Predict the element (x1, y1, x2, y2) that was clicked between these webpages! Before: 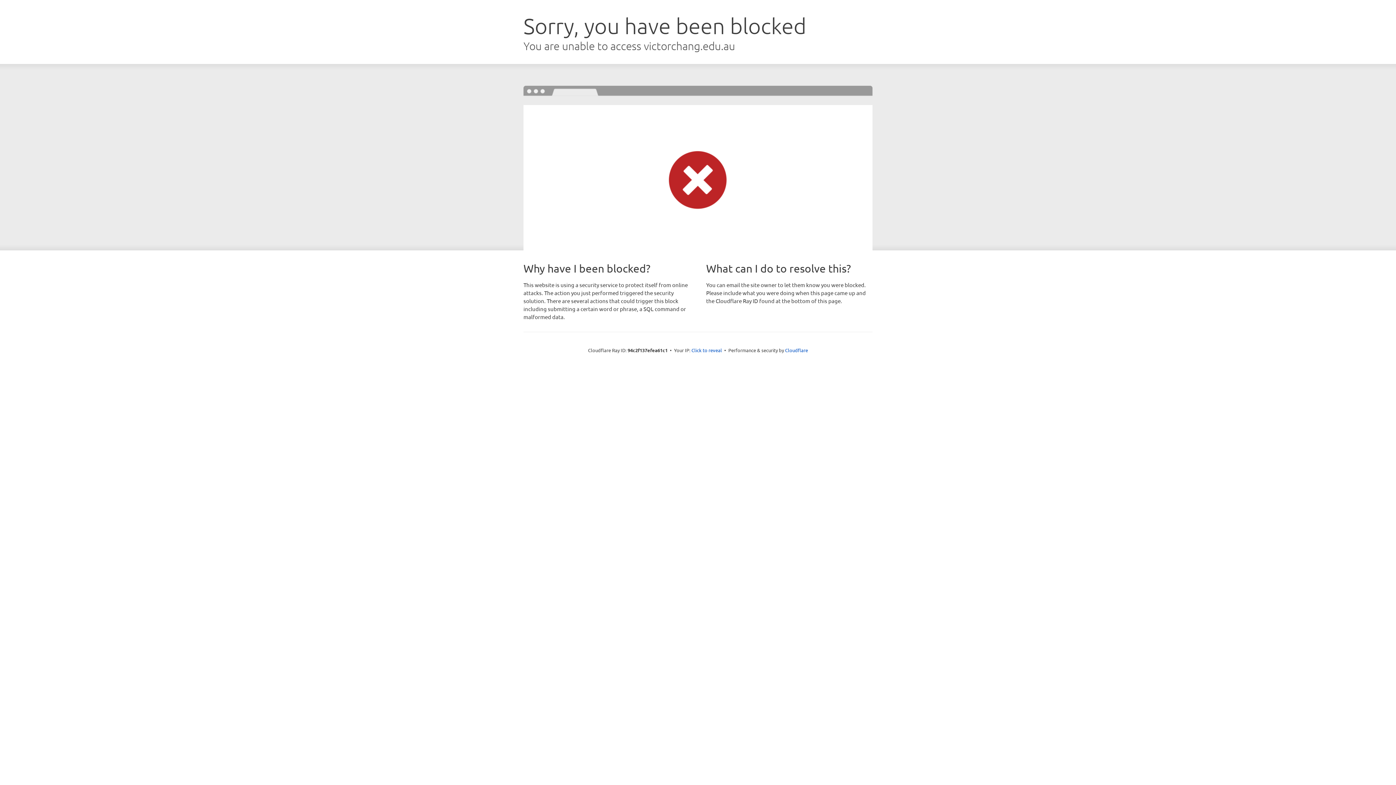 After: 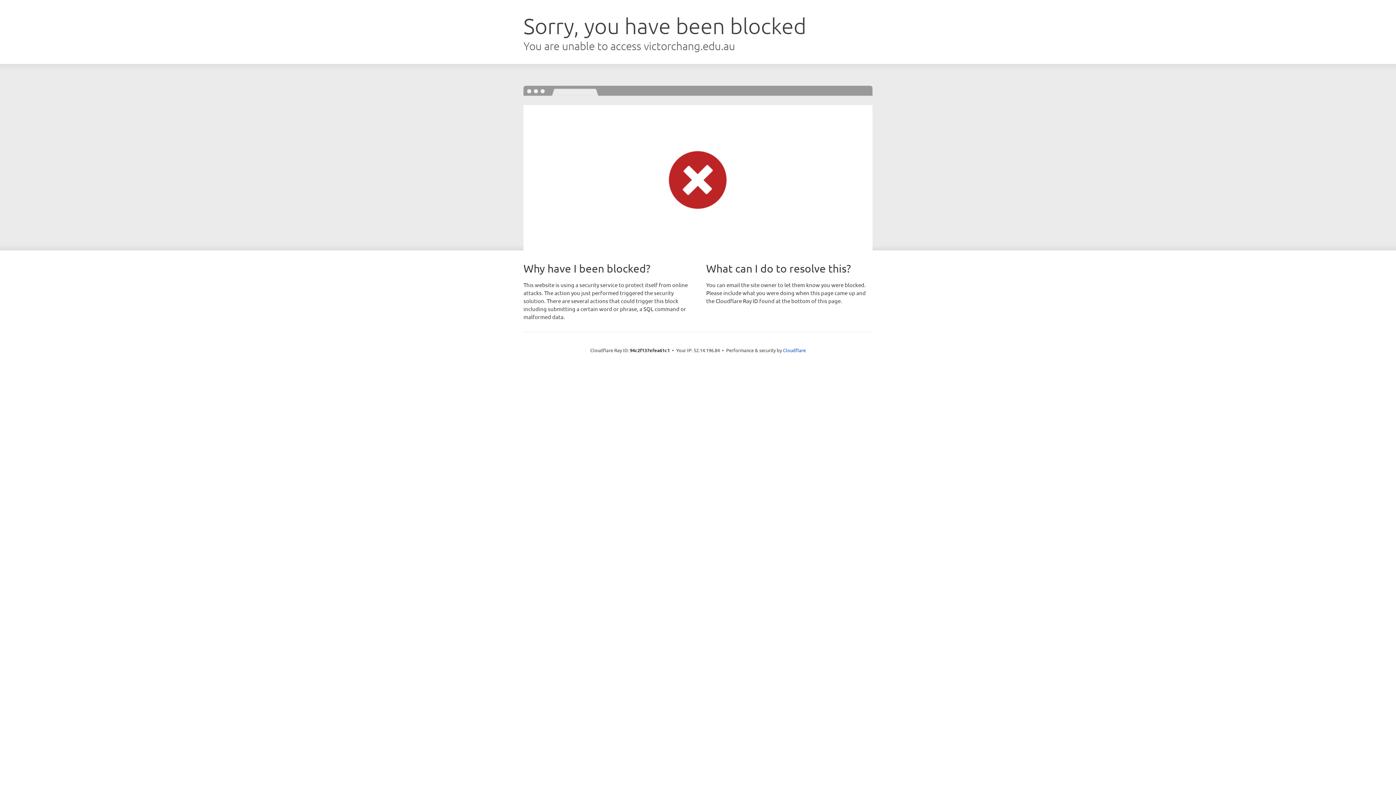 Action: label: Click to reveal bbox: (691, 346, 722, 353)